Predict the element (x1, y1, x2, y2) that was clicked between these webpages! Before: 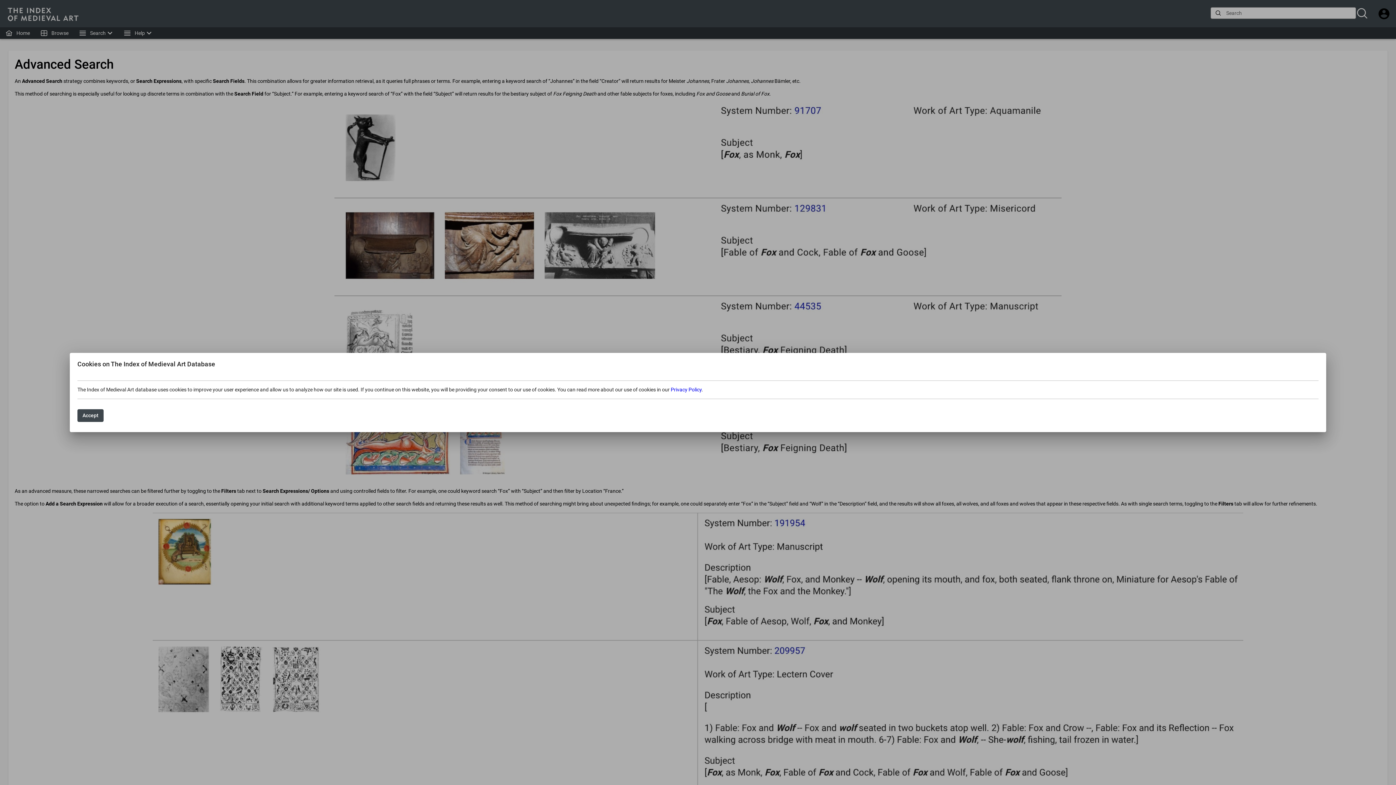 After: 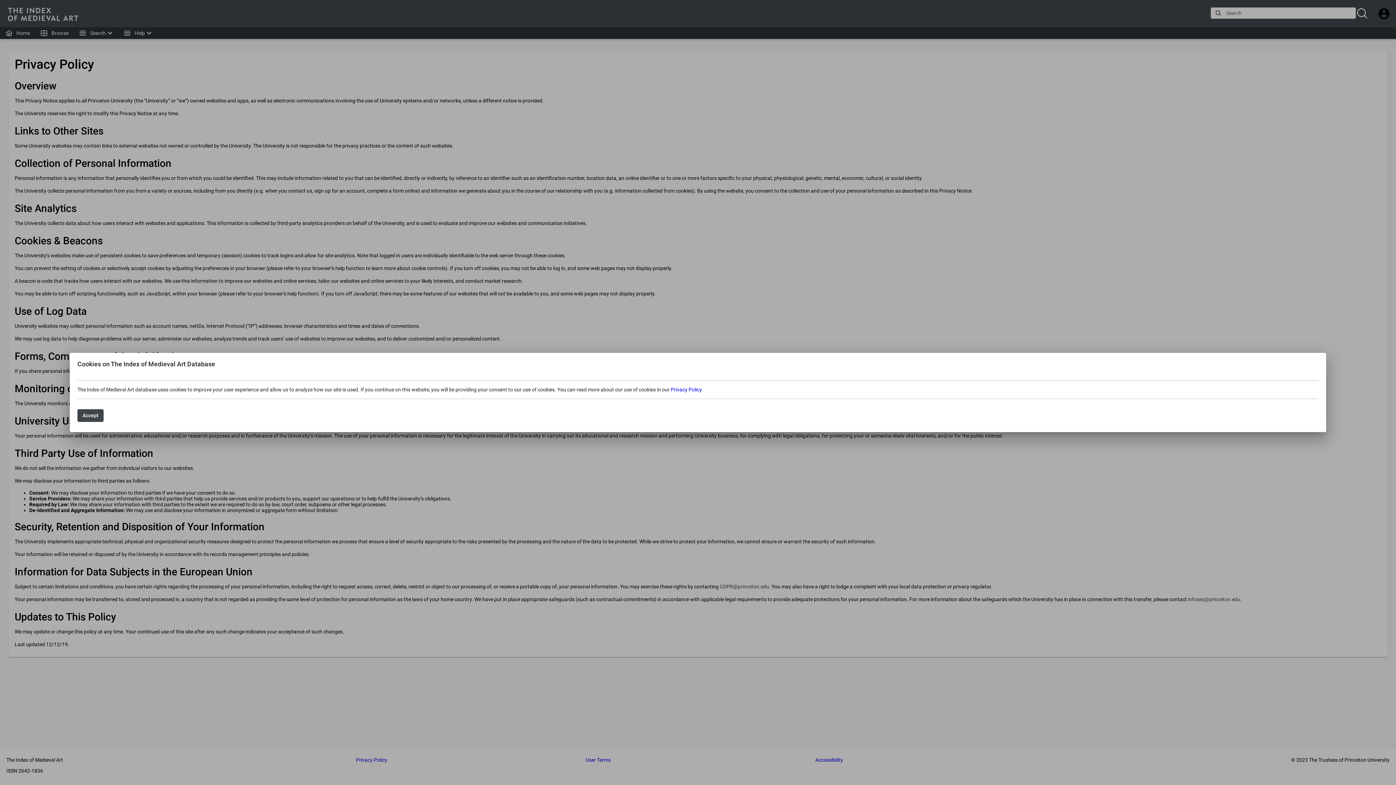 Action: label: Privacy Policy bbox: (670, 386, 701, 392)